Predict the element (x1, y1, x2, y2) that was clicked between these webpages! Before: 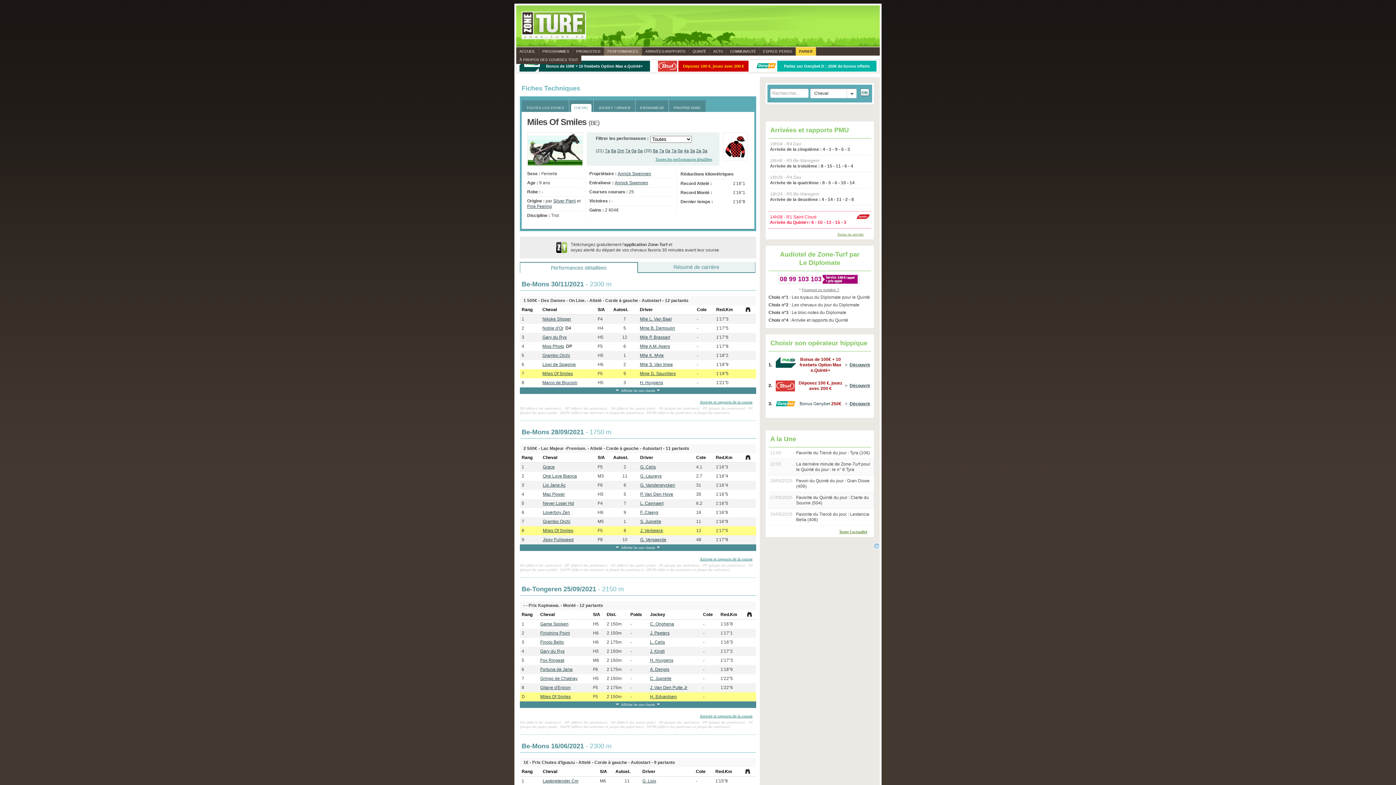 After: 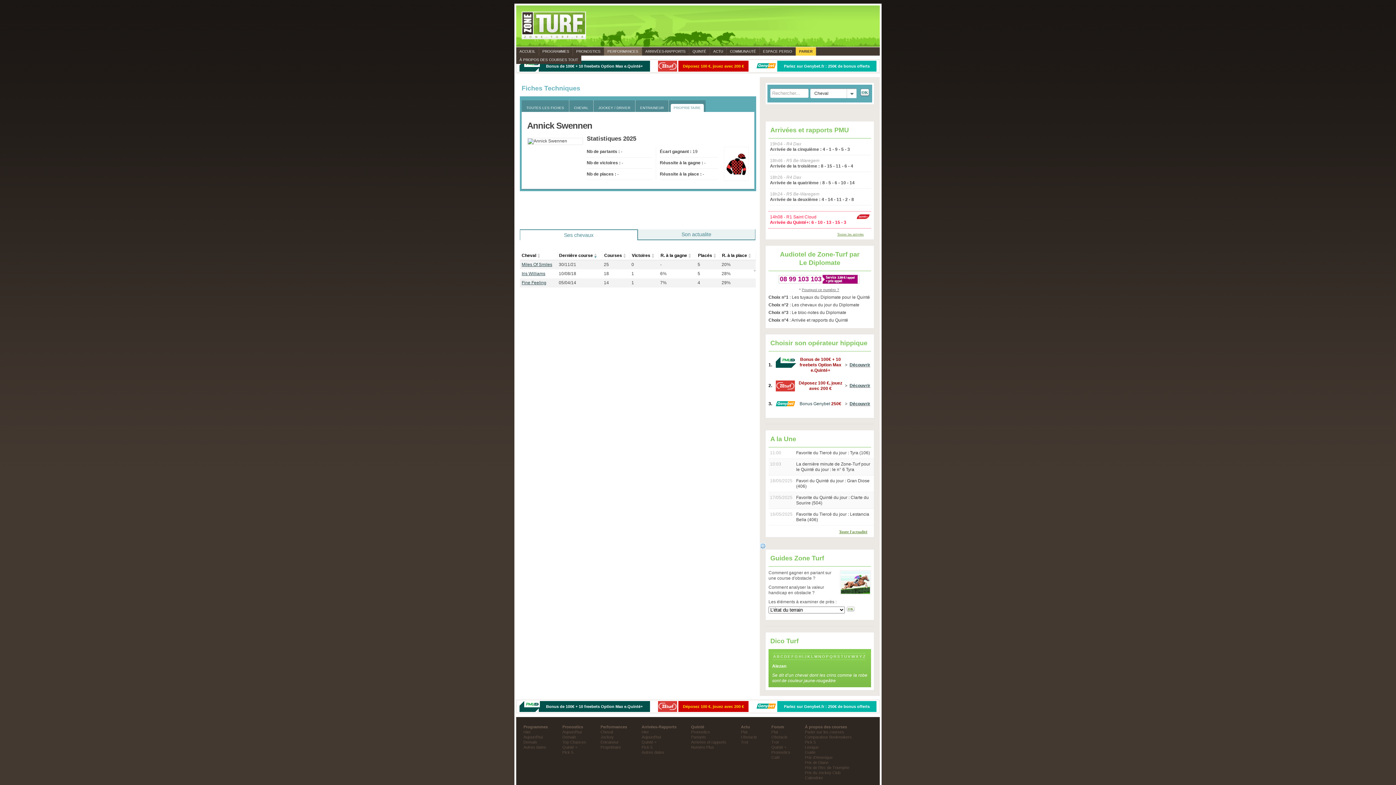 Action: bbox: (617, 171, 651, 176) label: Annick Swennen